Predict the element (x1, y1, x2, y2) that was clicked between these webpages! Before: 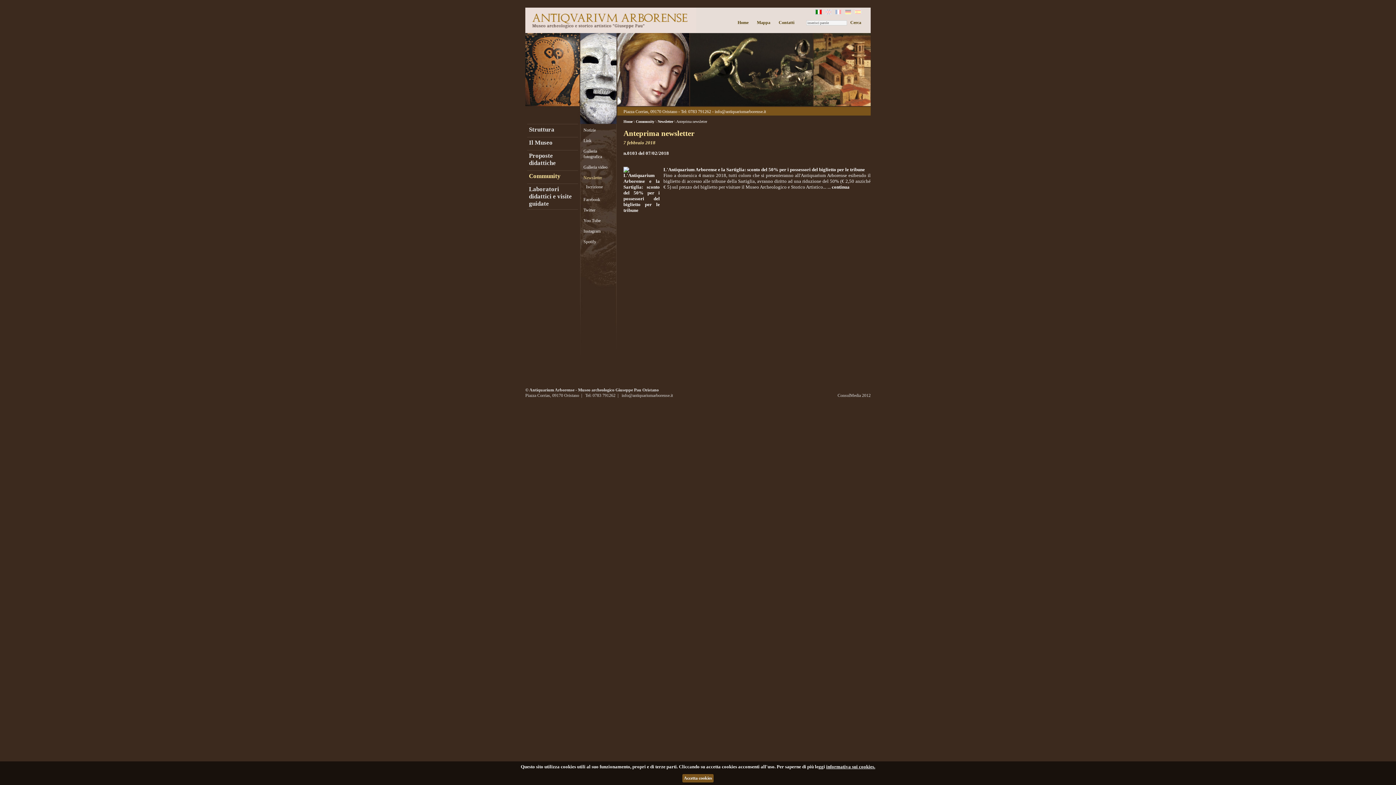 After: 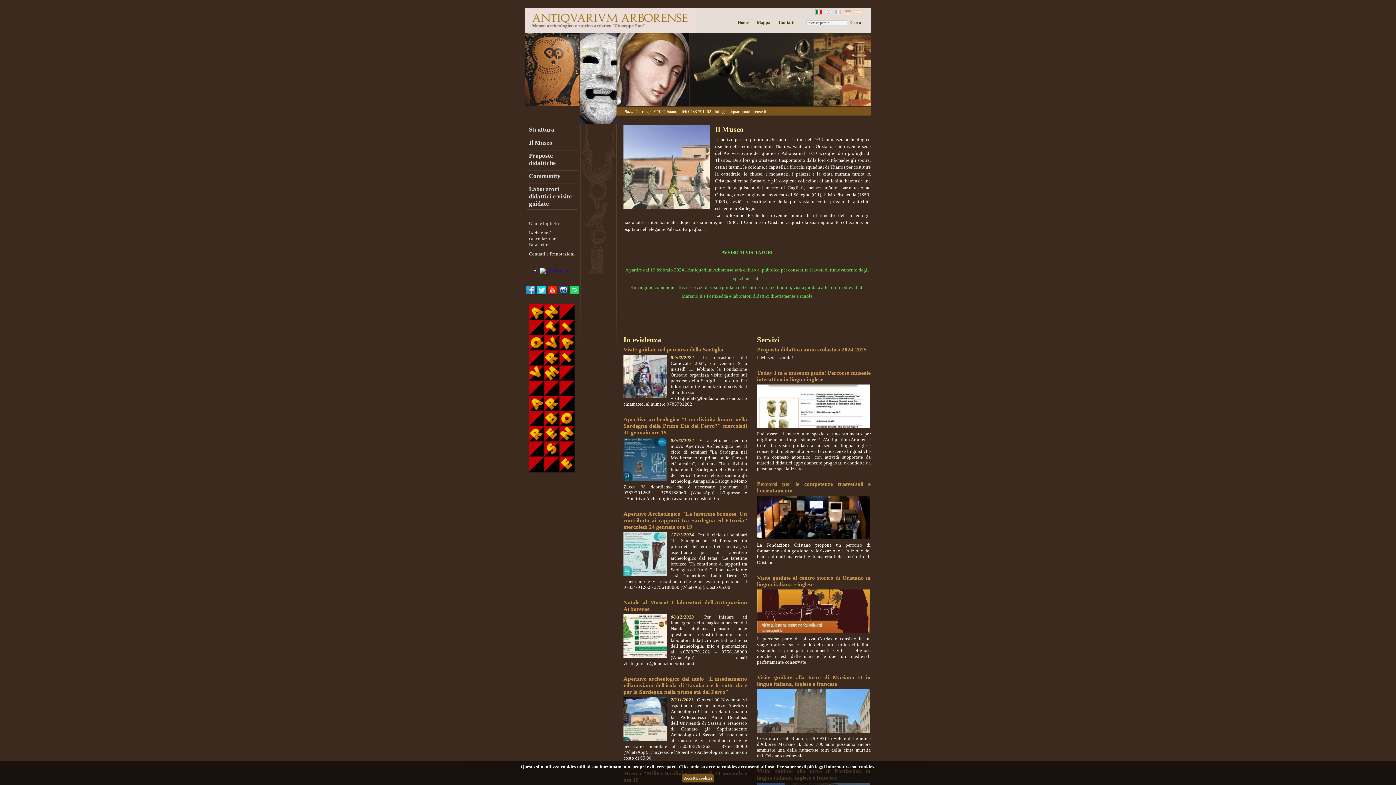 Action: label: Antiquarium Arborense - Museo archeologico Giuseppe Pau Oristano bbox: (525, 7, 692, 33)